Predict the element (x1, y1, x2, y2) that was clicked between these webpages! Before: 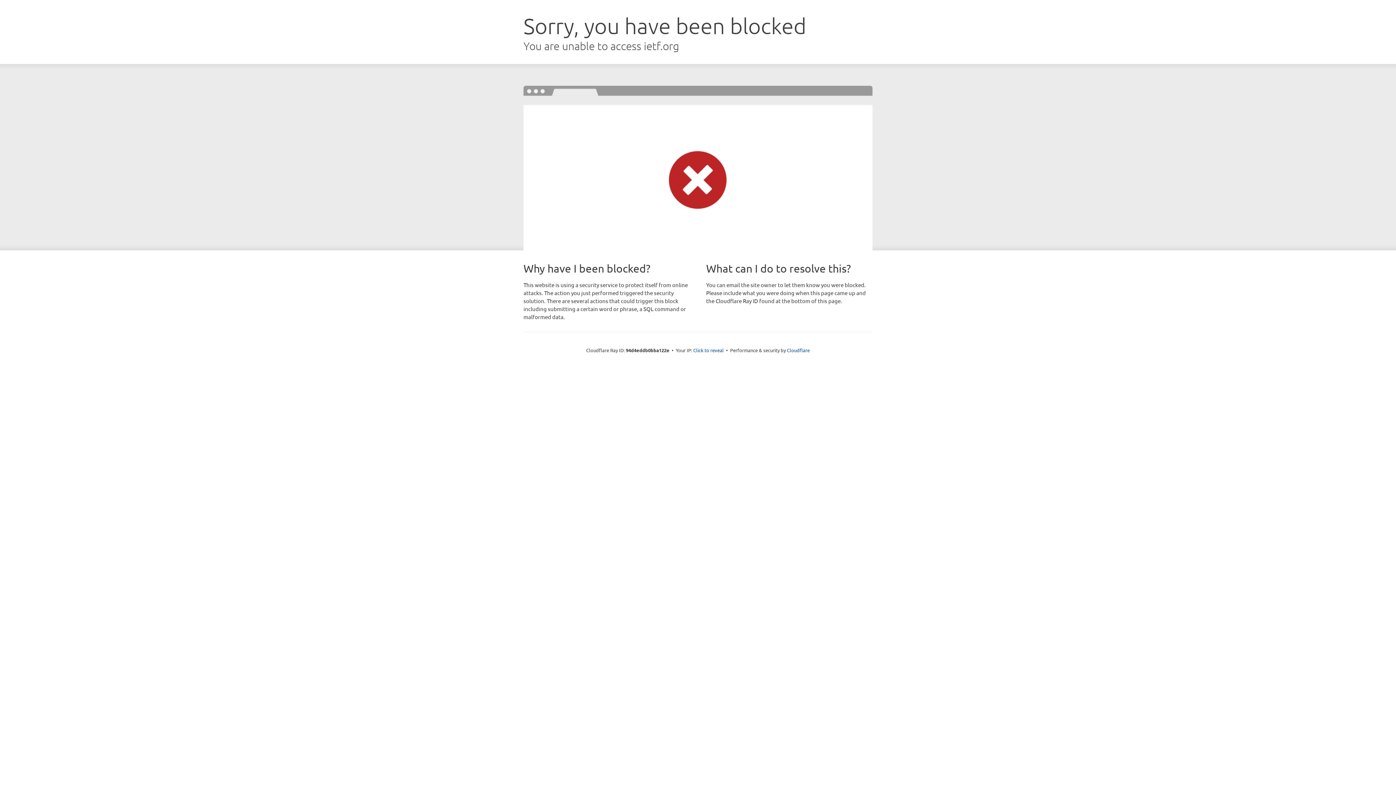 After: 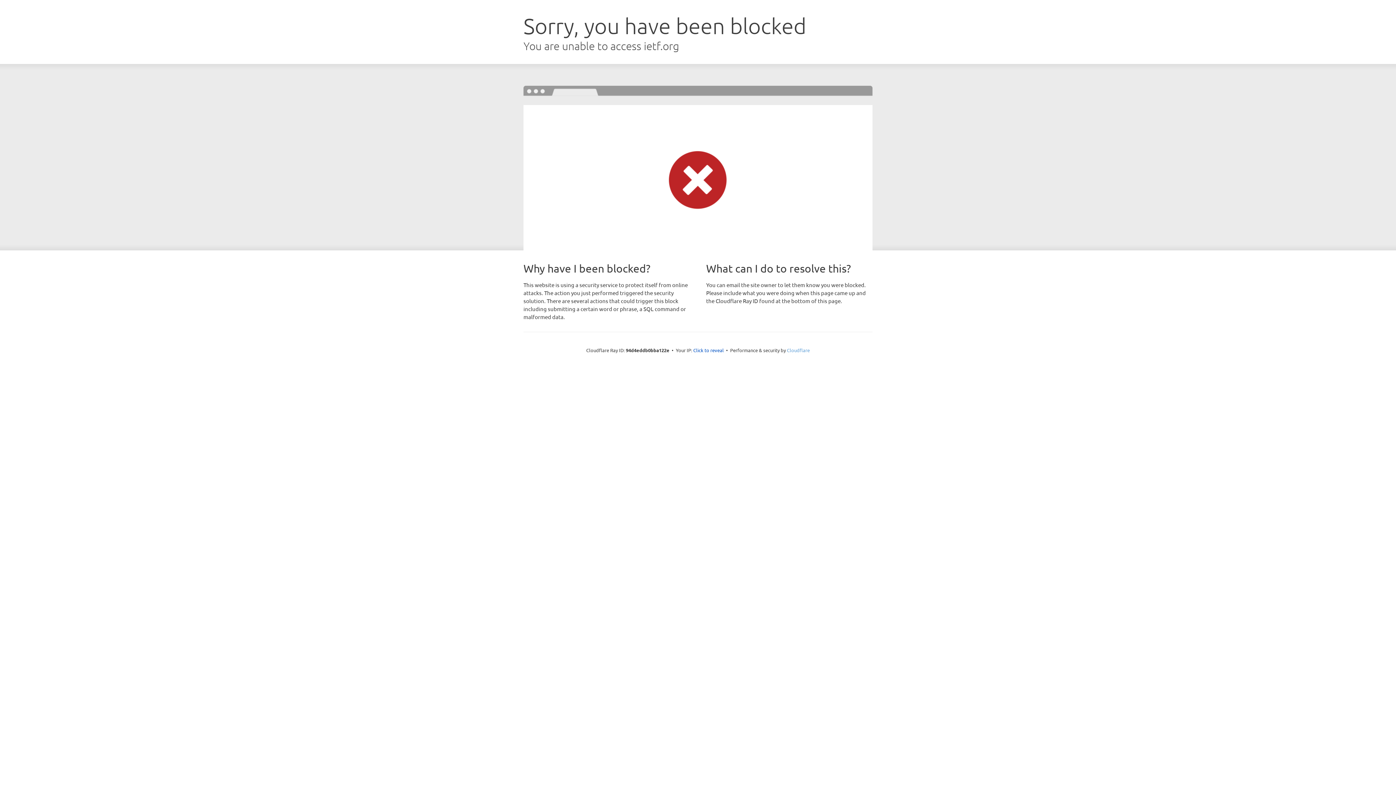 Action: bbox: (787, 347, 810, 353) label: Cloudflare